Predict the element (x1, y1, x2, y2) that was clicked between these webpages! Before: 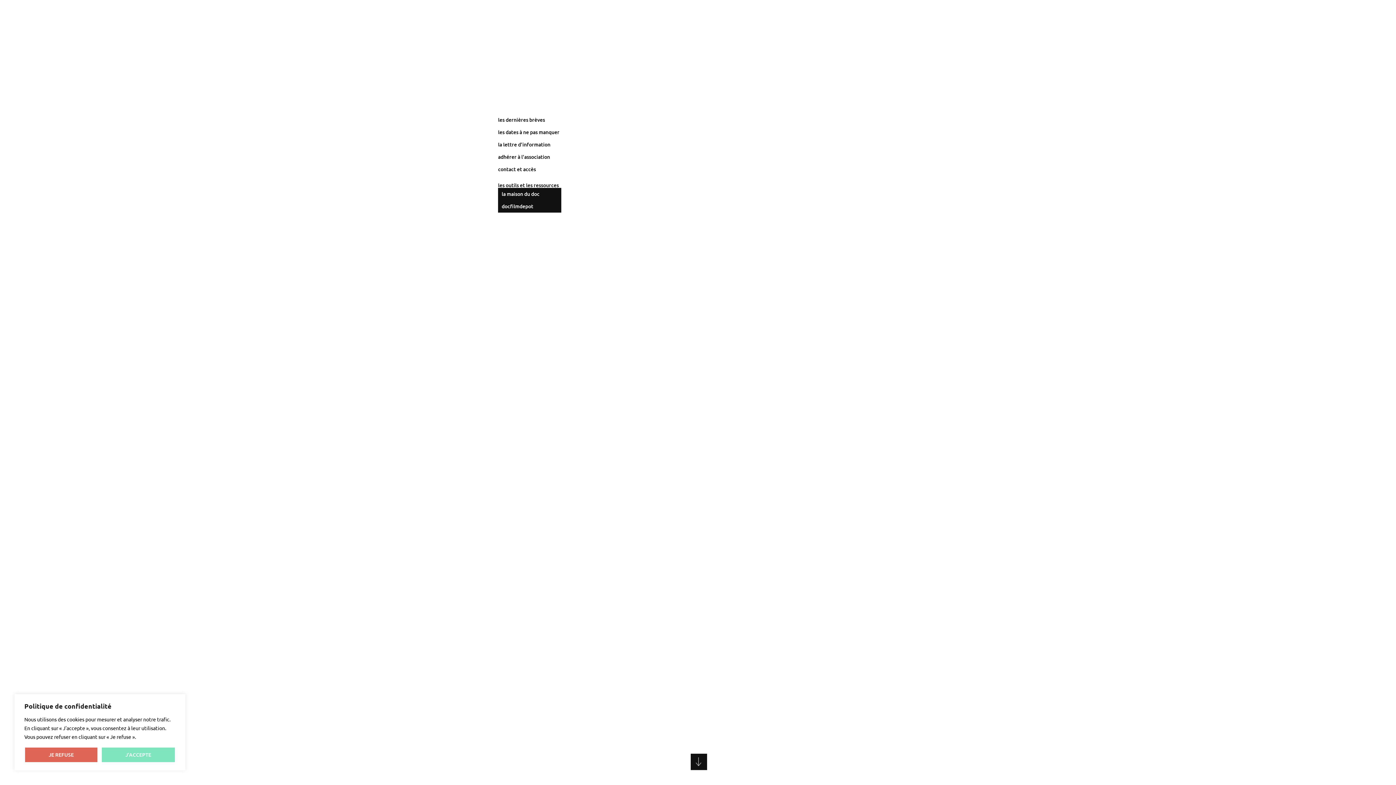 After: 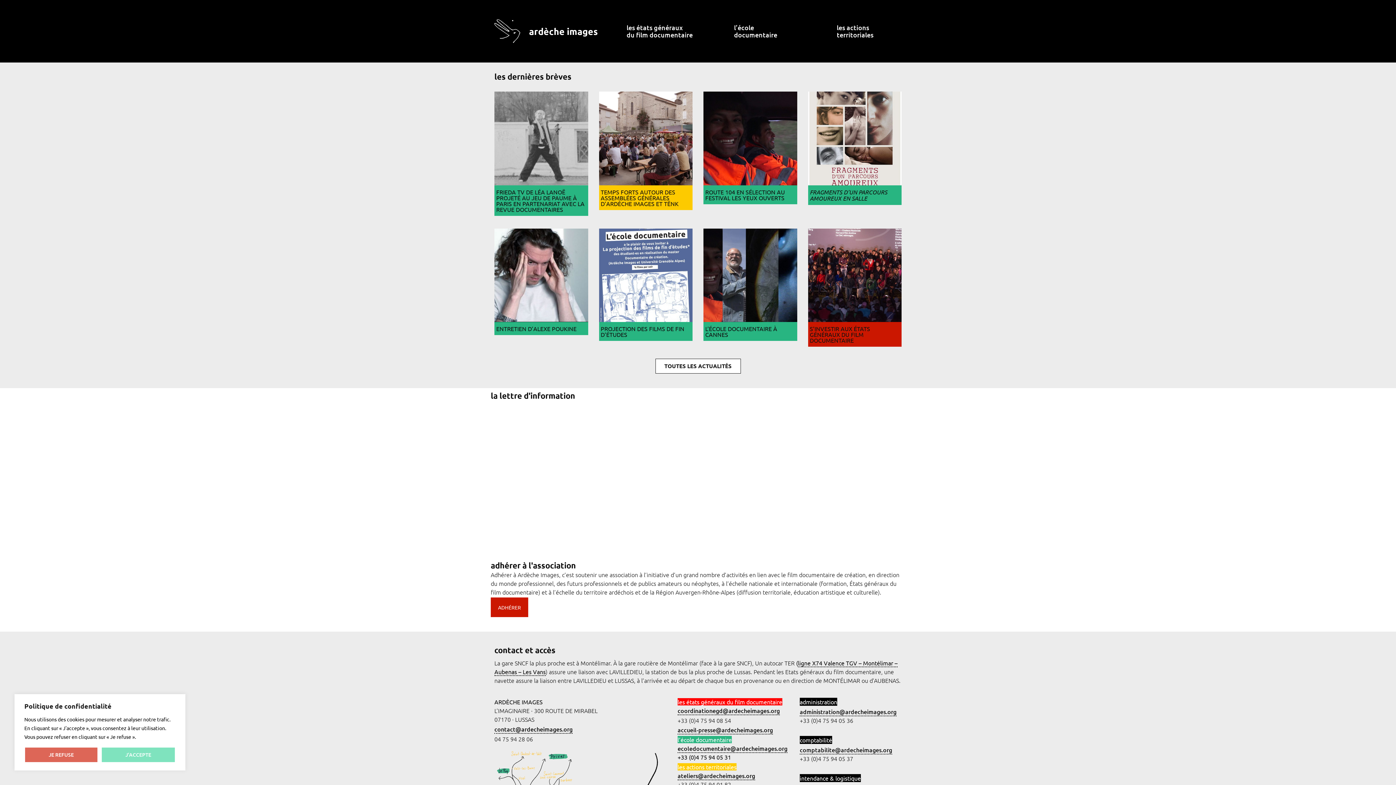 Action: label: les dernières brèves bbox: (494, 113, 611, 126)